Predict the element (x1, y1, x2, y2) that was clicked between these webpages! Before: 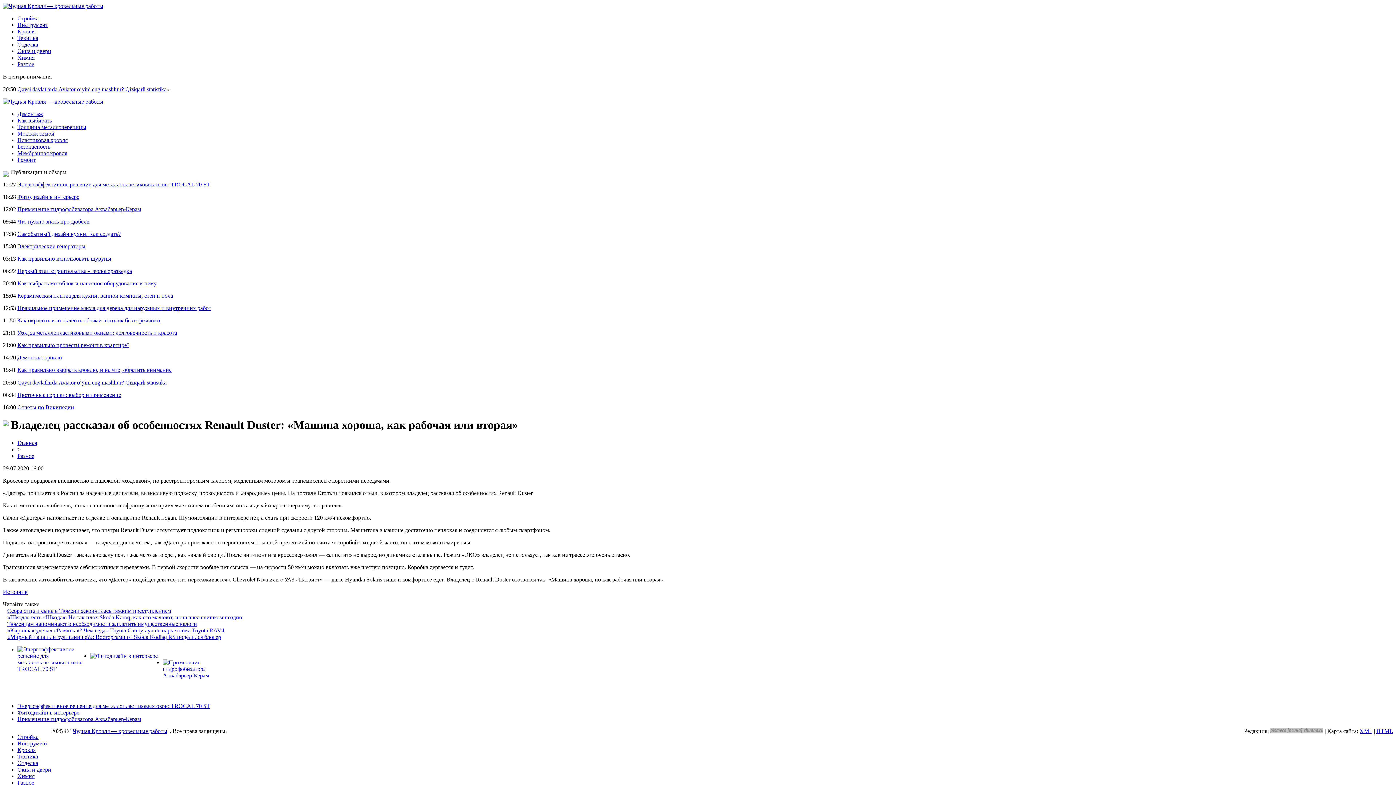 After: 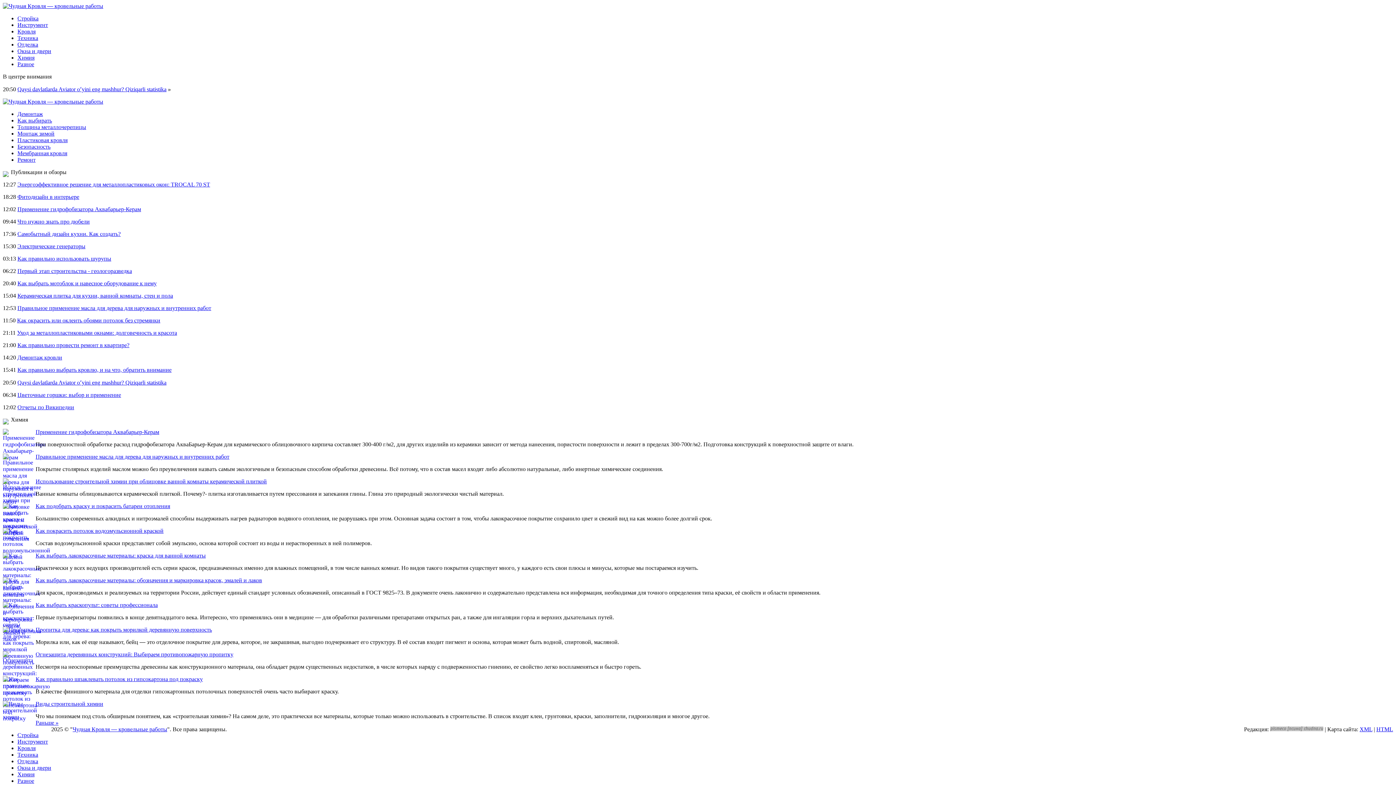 Action: label: Химия bbox: (17, 54, 34, 60)